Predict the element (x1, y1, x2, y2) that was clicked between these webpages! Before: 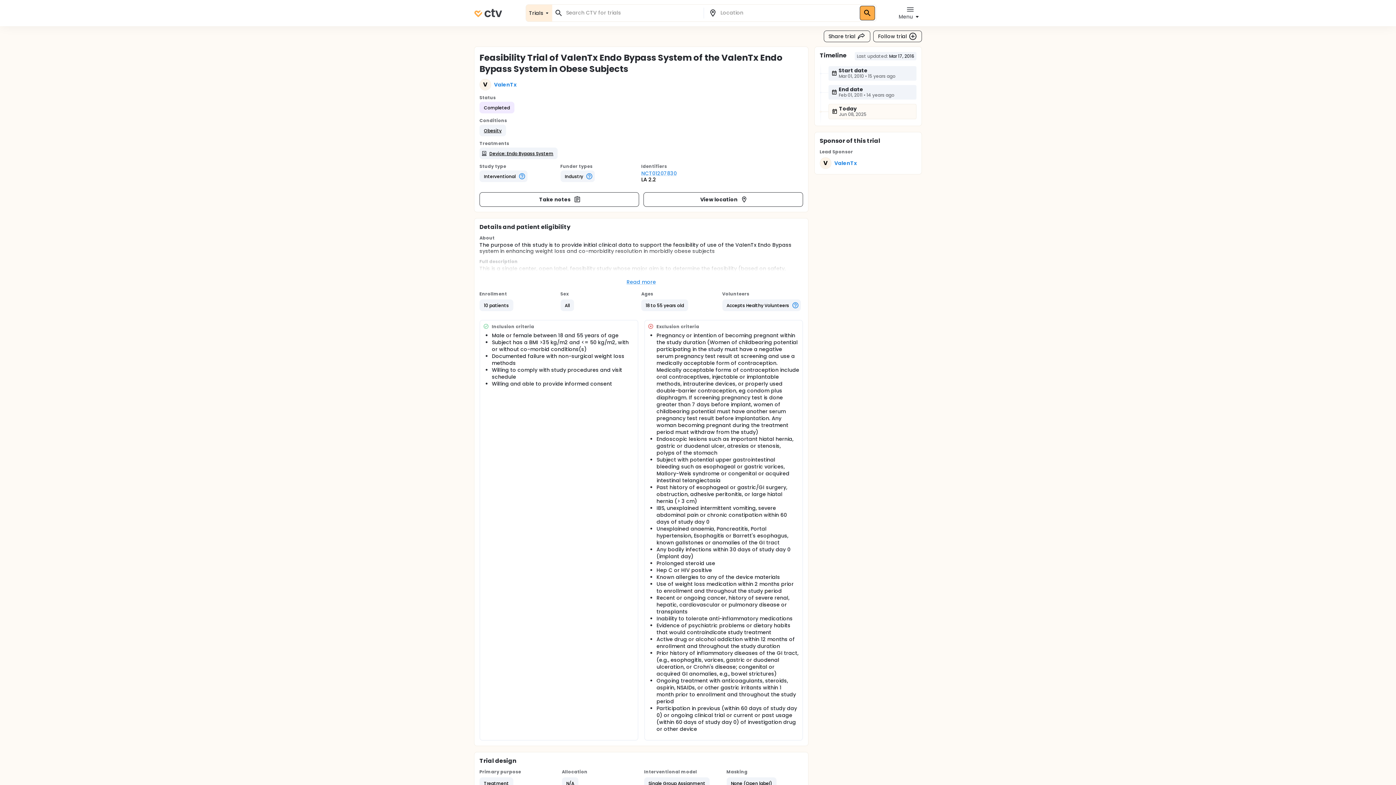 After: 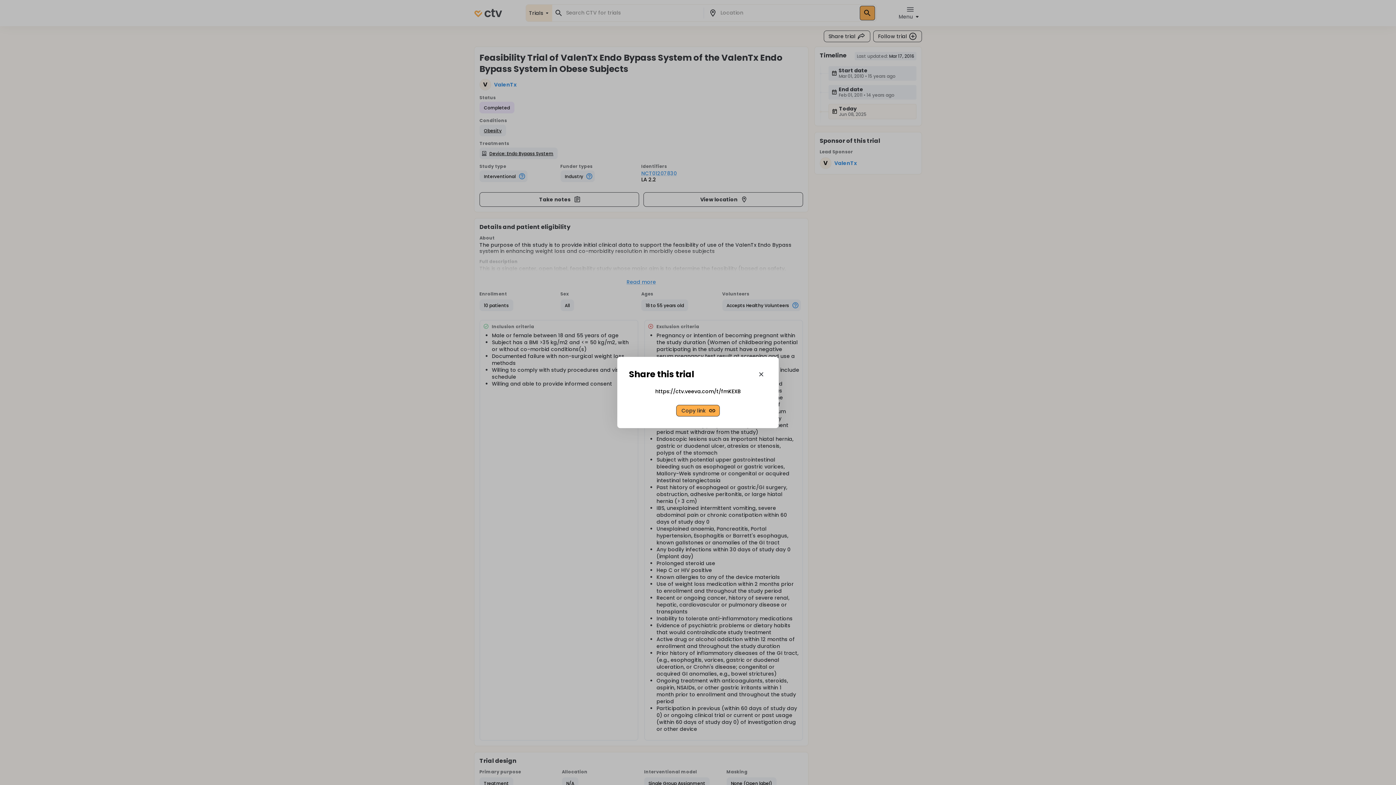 Action: label: Share trial bbox: (823, 30, 870, 42)